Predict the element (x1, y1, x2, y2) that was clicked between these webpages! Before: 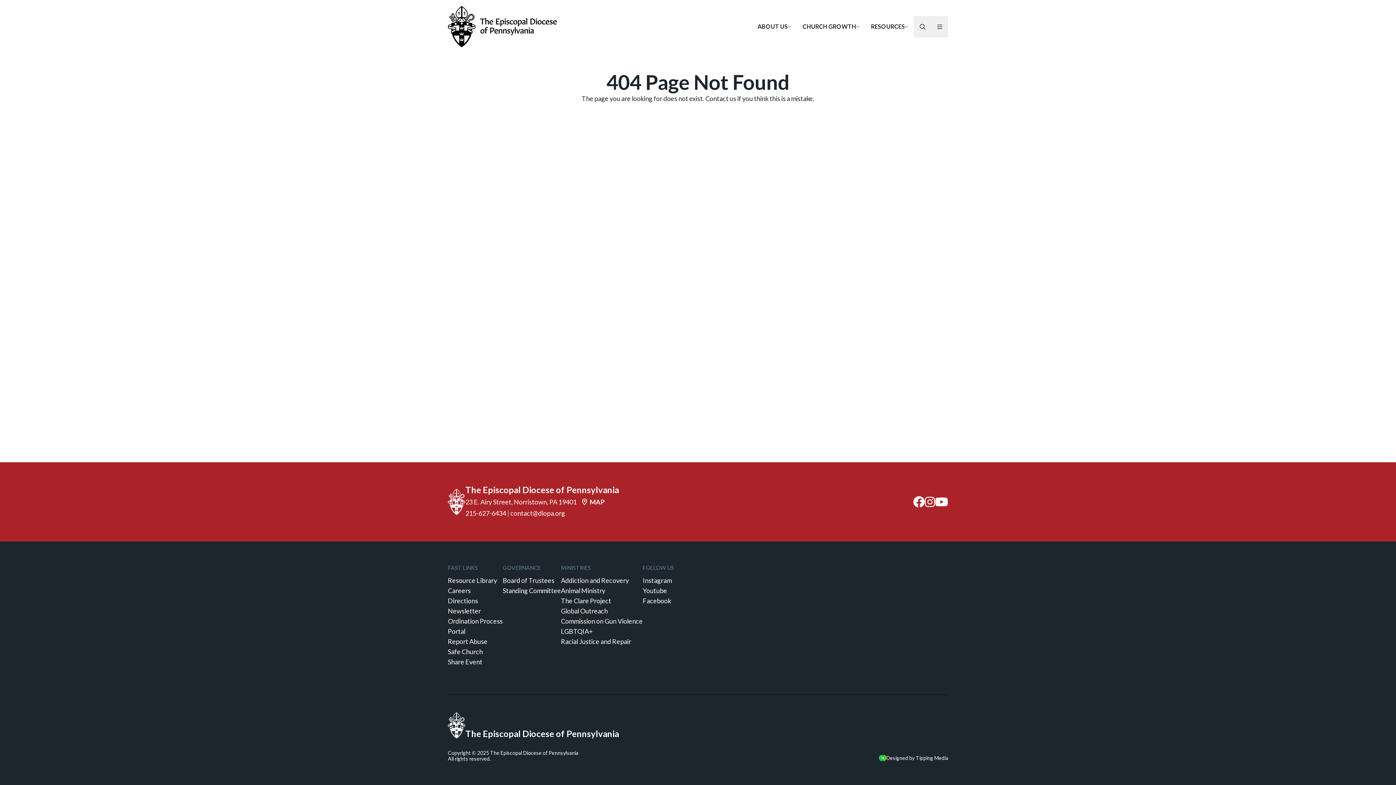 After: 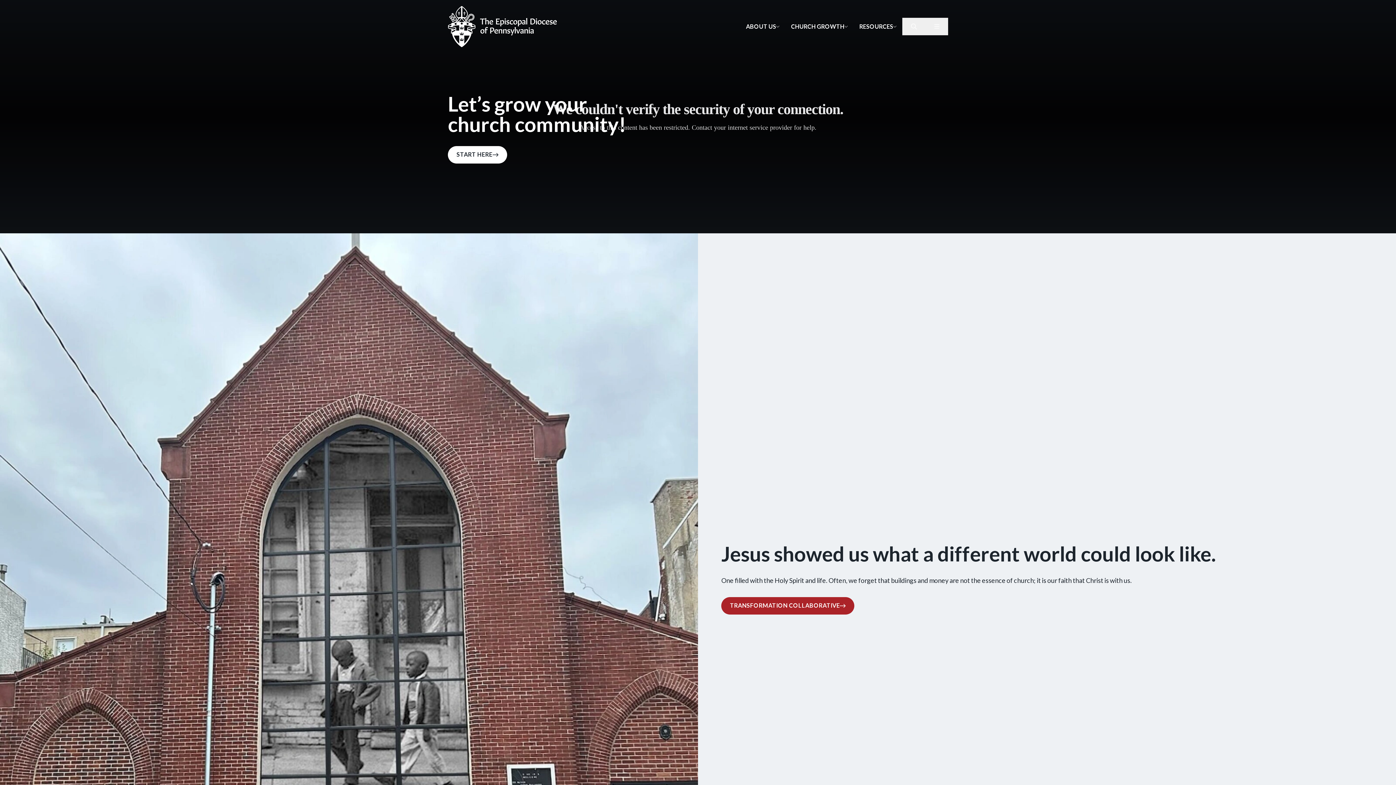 Action: label: The Episcopal Diocese of Pennsylvania bbox: (448, 5, 557, 47)